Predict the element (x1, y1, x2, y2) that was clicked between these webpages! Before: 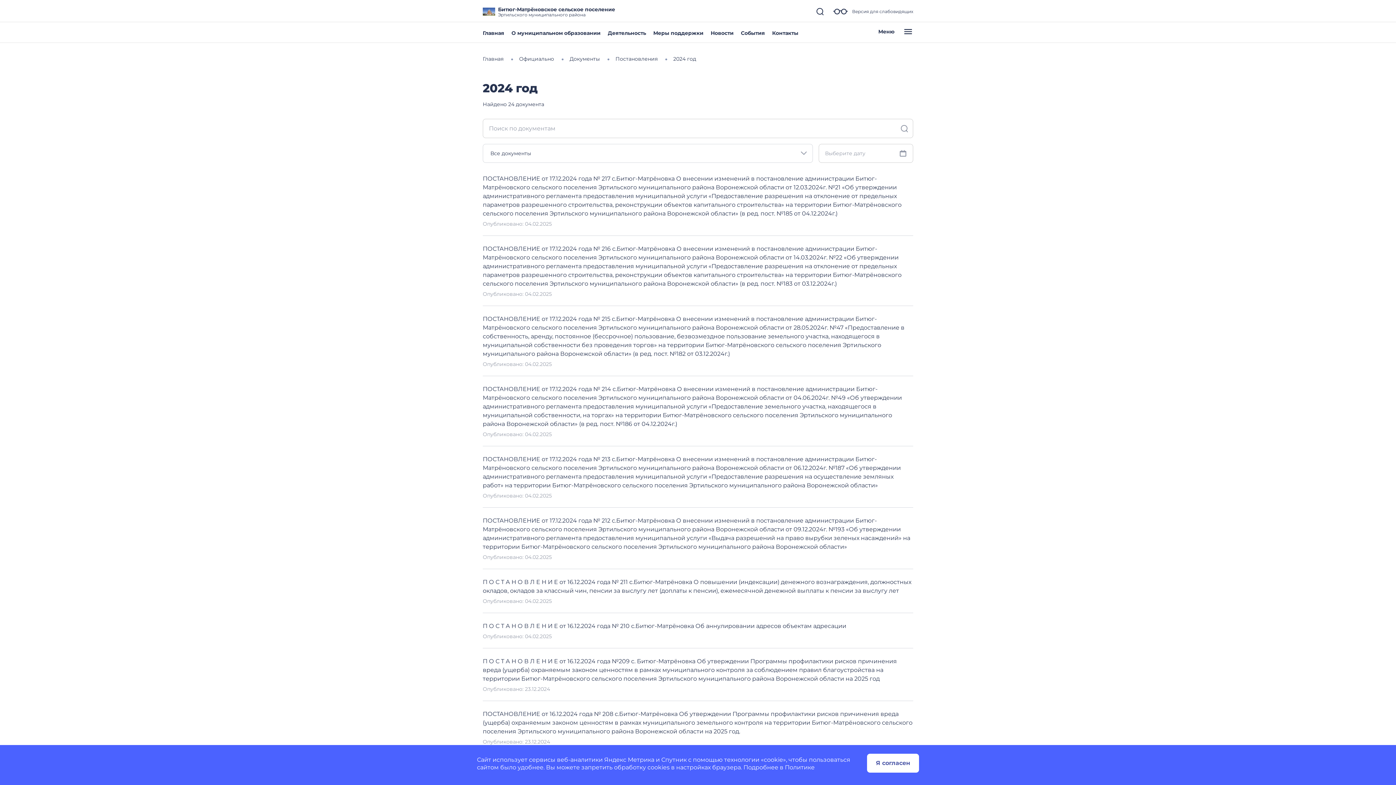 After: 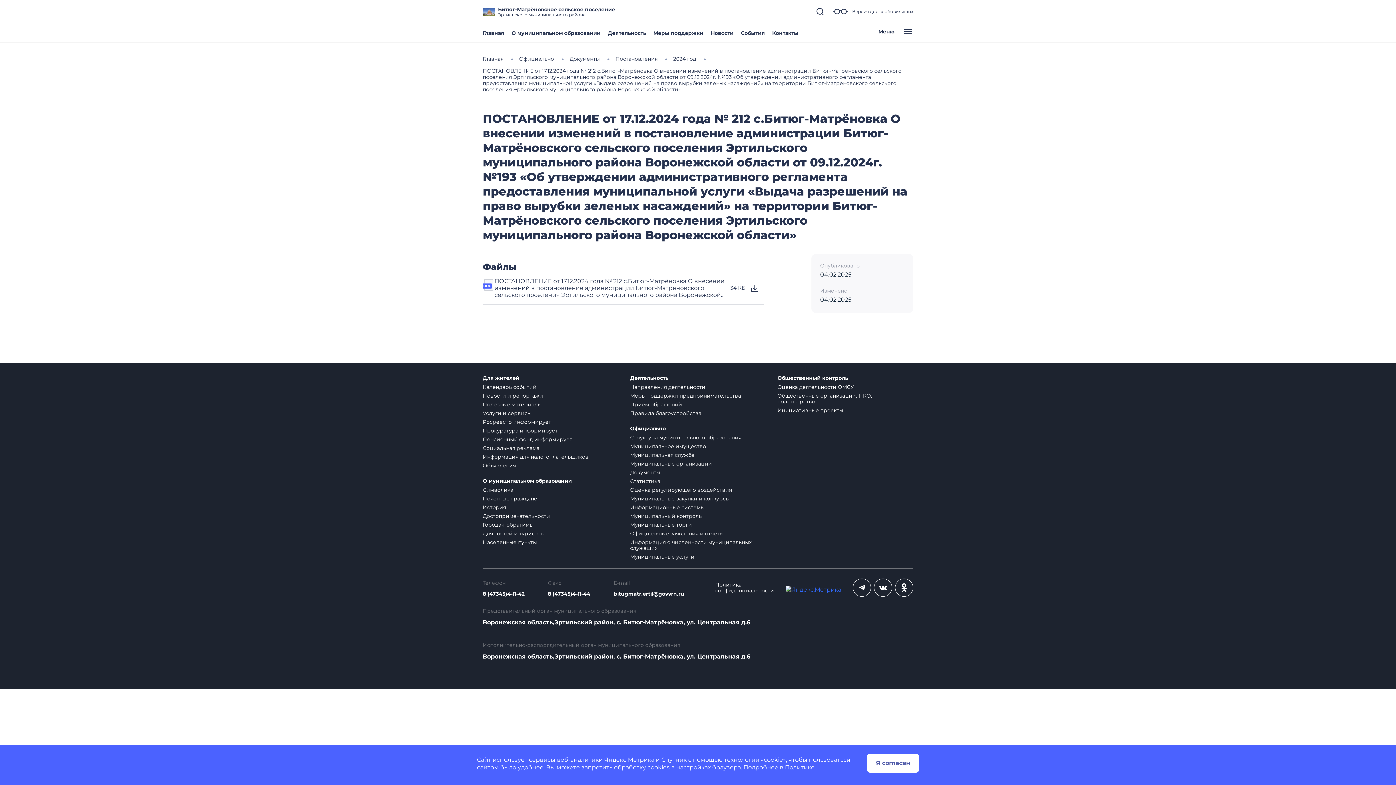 Action: label: ПОСТАНОВЛЕНИЕ от 17.12.2024 года № 212 с.Битюг-Матрёновка О внесении изменений в постановление администрации Битюг-Матрёновского сельского поселения Эртильского муниципального района Воронежской области от 09.12.2024г. №193 «Об утверждении административного регламента предоставления муниципальной услуги «Выдача разрешений на право вырубки зеленых насаждений» на территории Битюг-Матрёновского сельского поселения Эртильского муниципального района Воронежской области» bbox: (482, 516, 913, 551)